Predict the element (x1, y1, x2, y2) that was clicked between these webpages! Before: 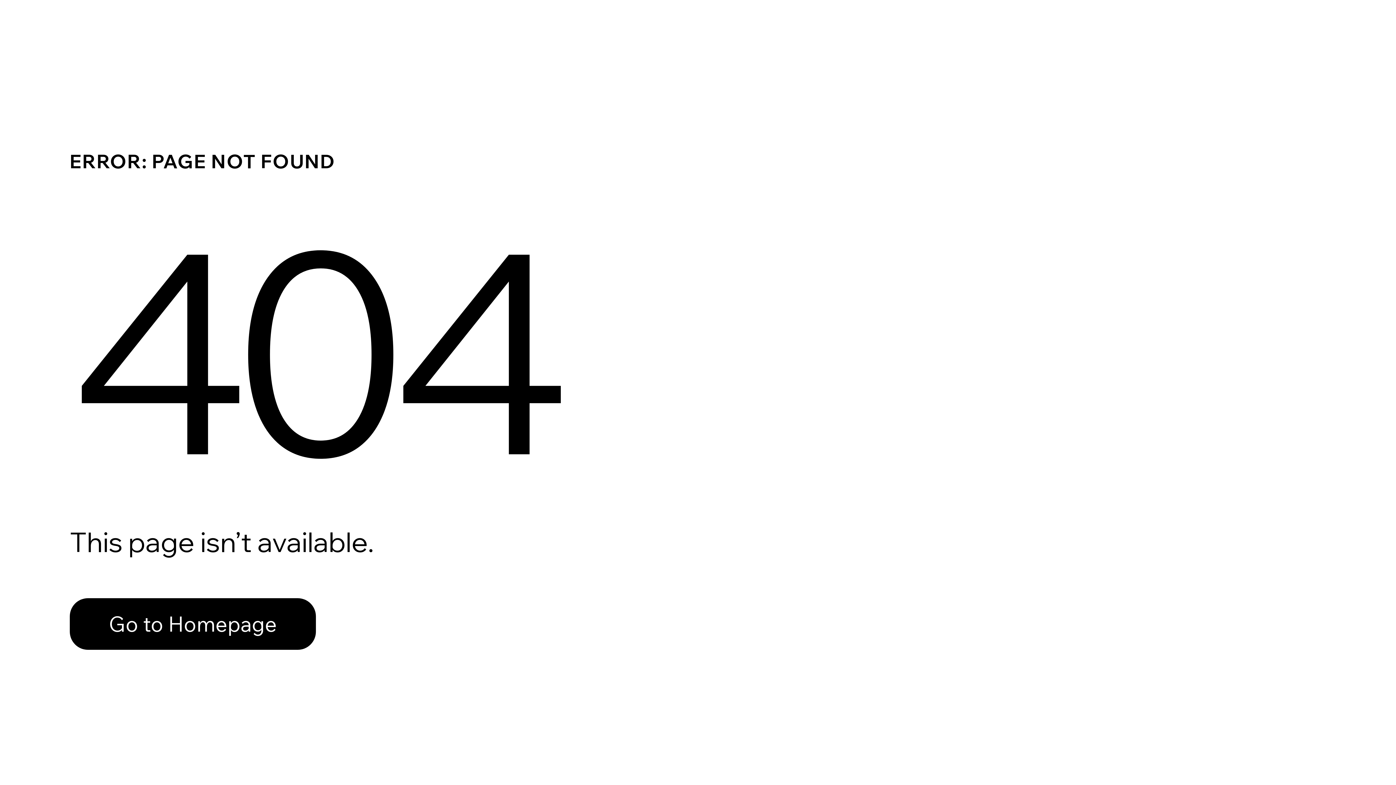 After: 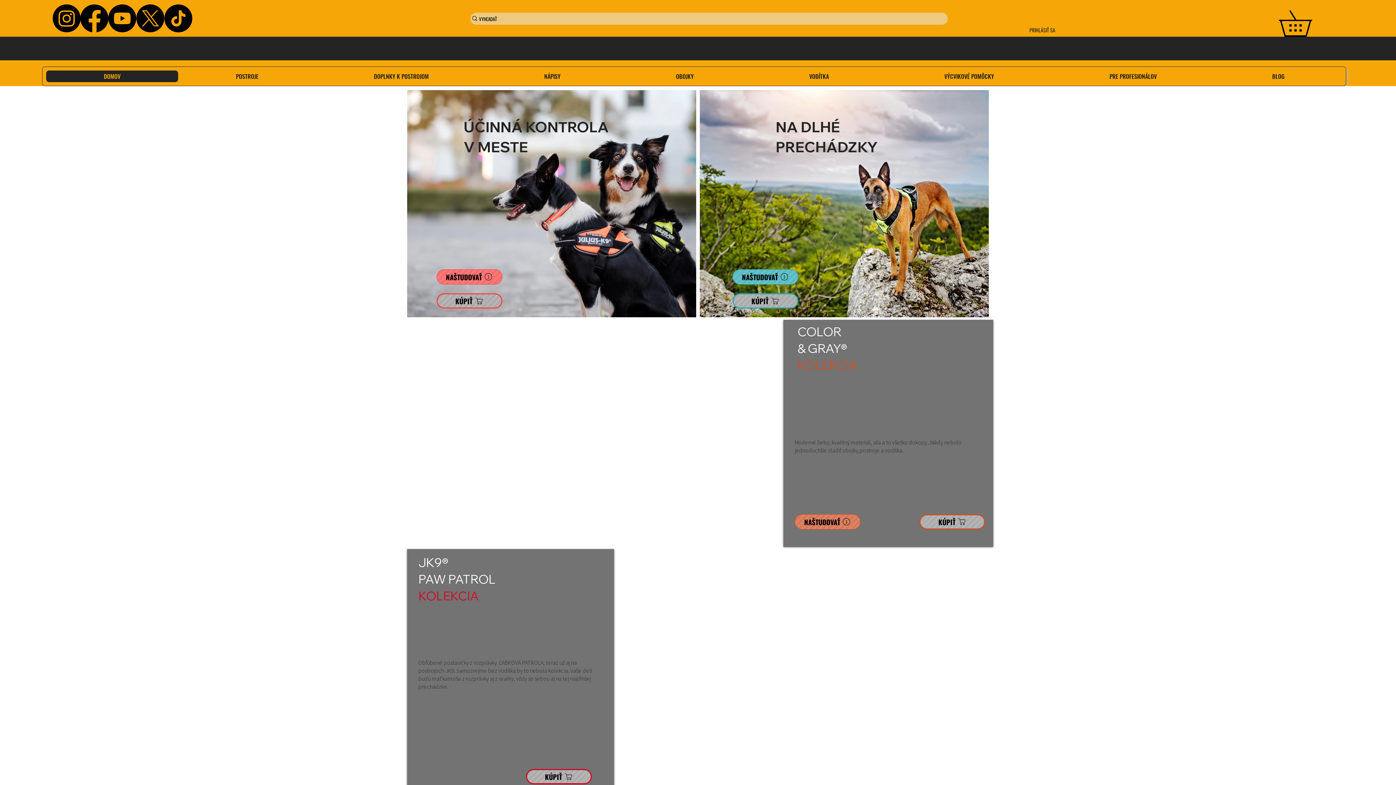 Action: label: Go to Homepage bbox: (69, 582, 768, 659)